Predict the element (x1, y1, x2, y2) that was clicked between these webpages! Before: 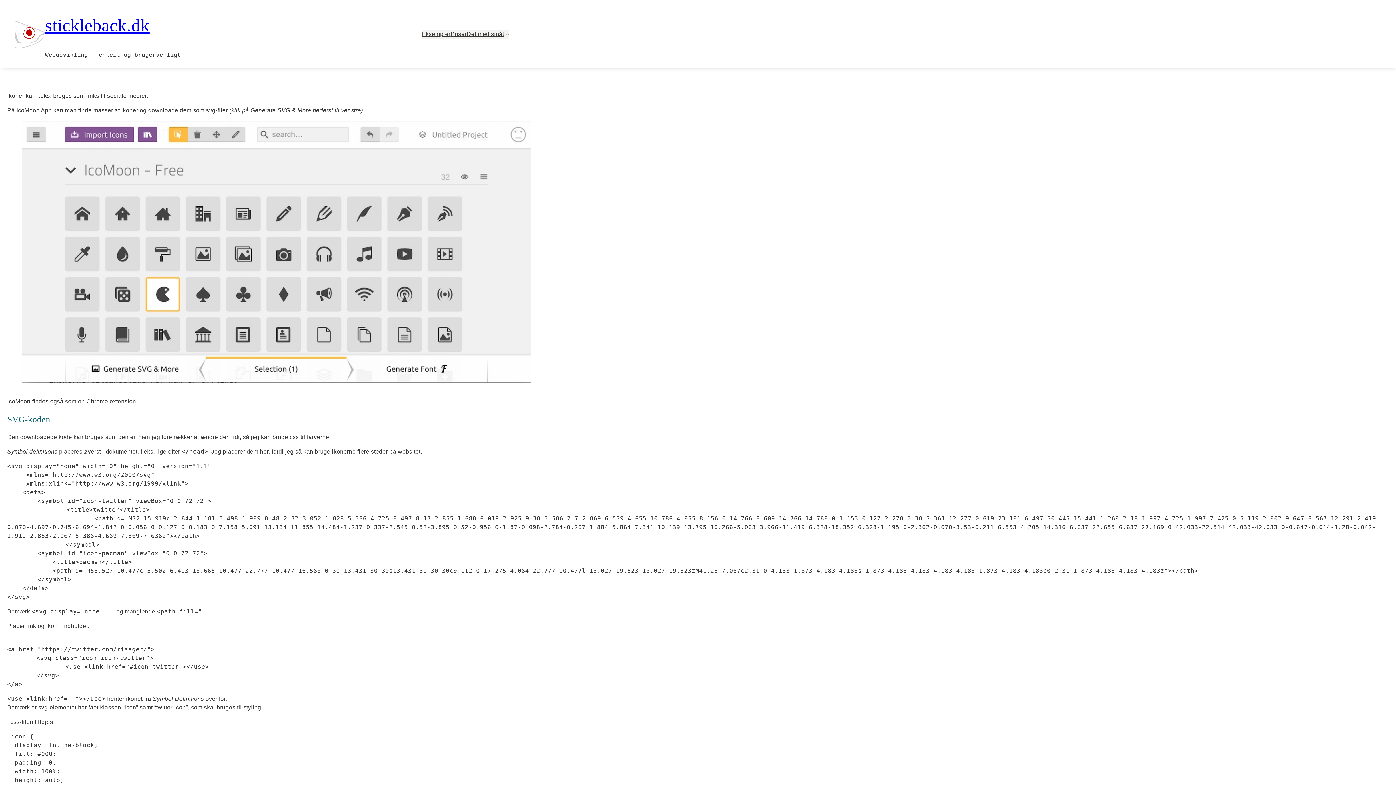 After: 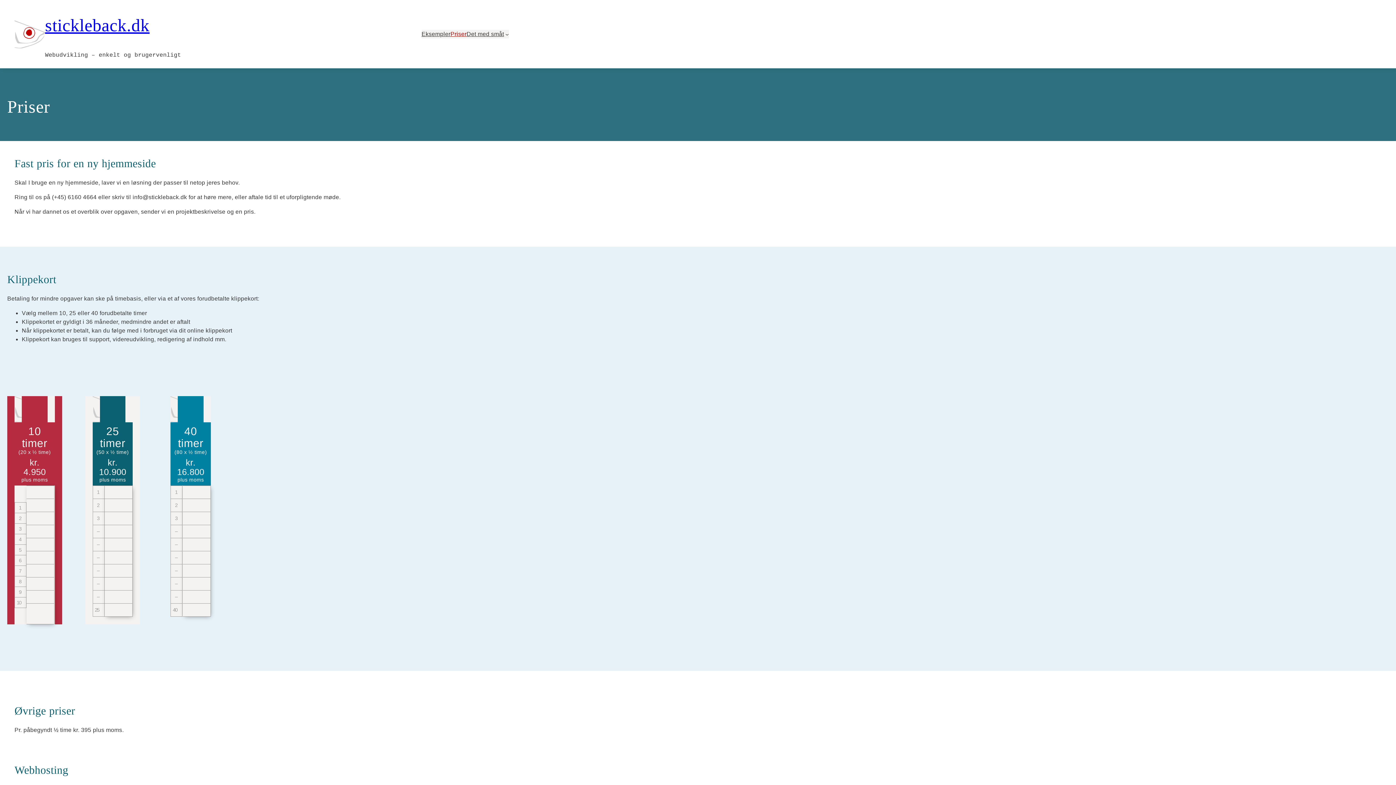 Action: label: Priser bbox: (450, 29, 466, 38)